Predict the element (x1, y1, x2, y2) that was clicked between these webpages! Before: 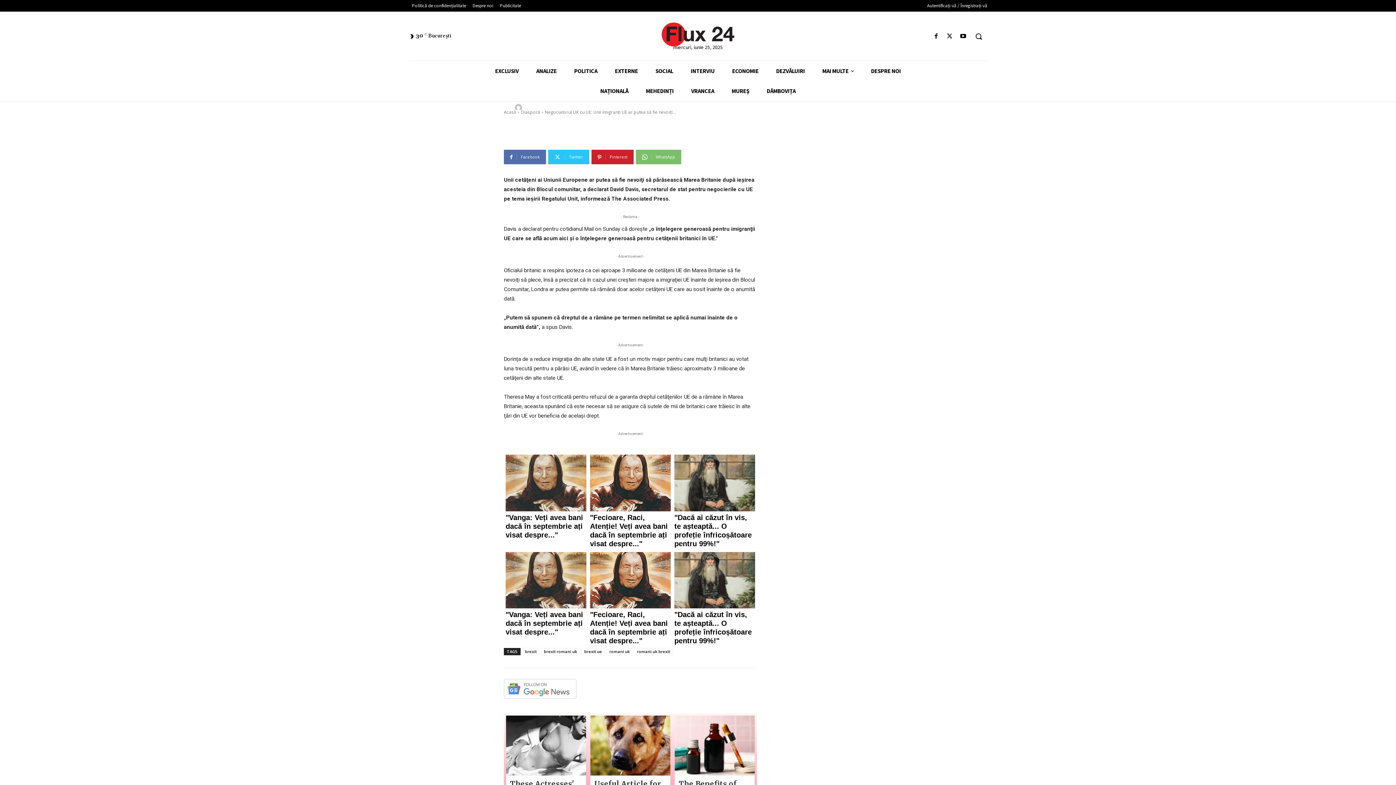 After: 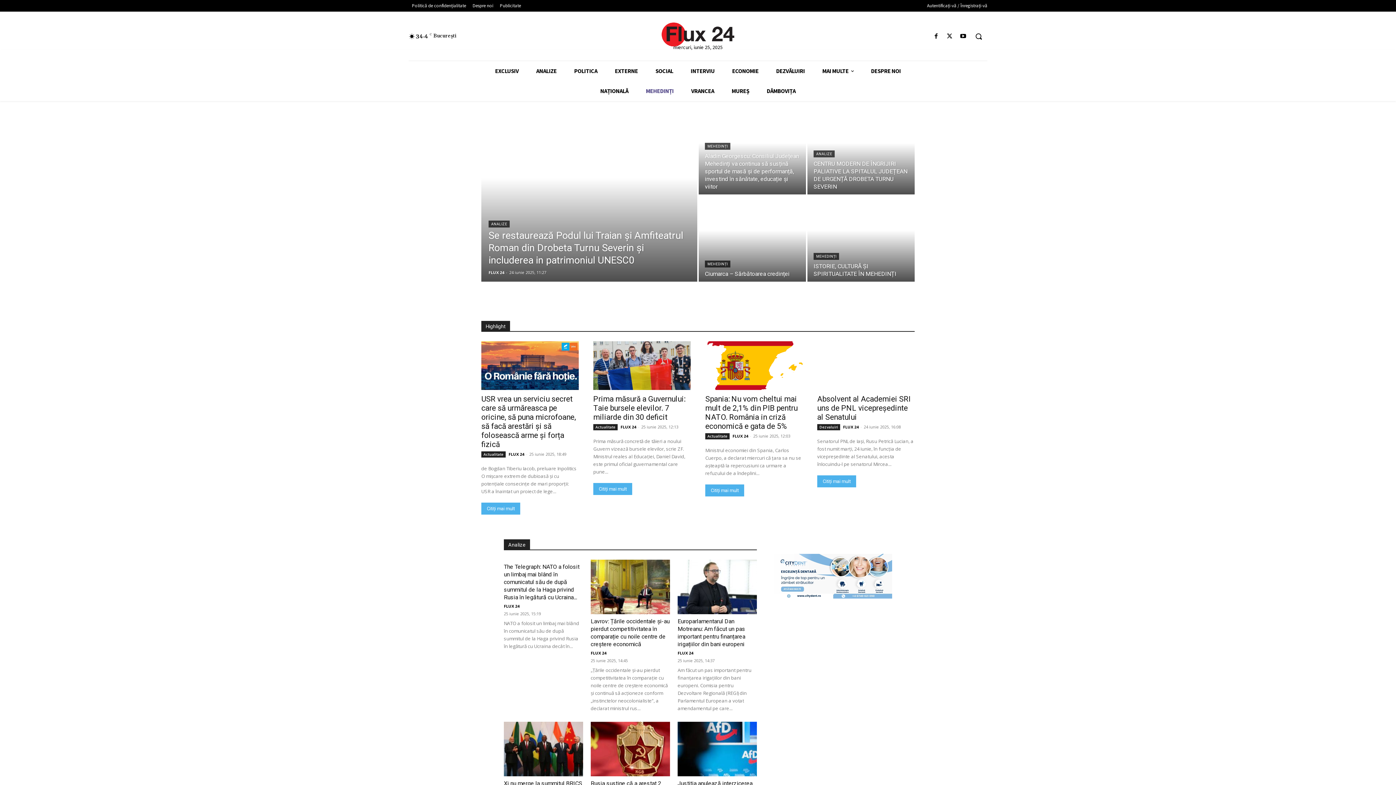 Action: bbox: (637, 81, 682, 101) label: MEHEDINȚI